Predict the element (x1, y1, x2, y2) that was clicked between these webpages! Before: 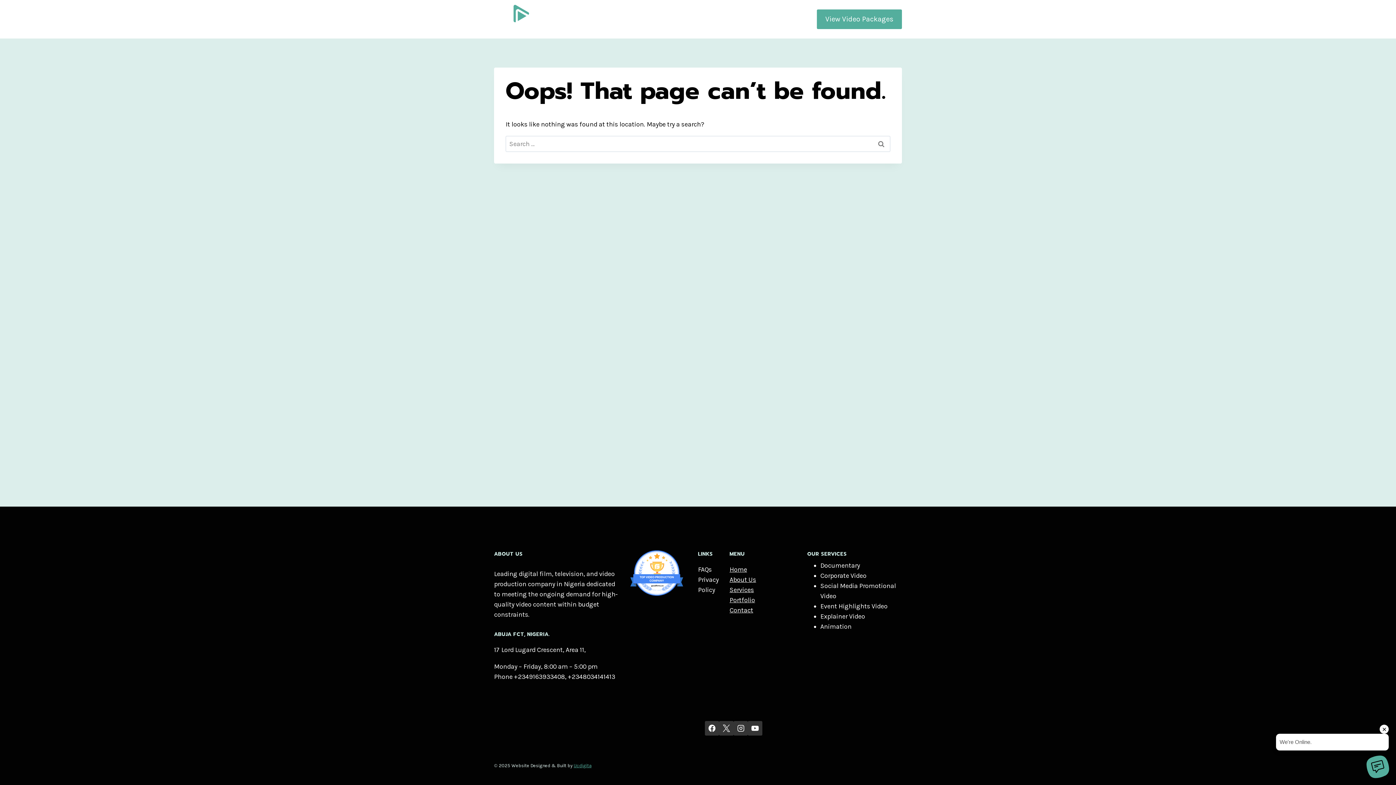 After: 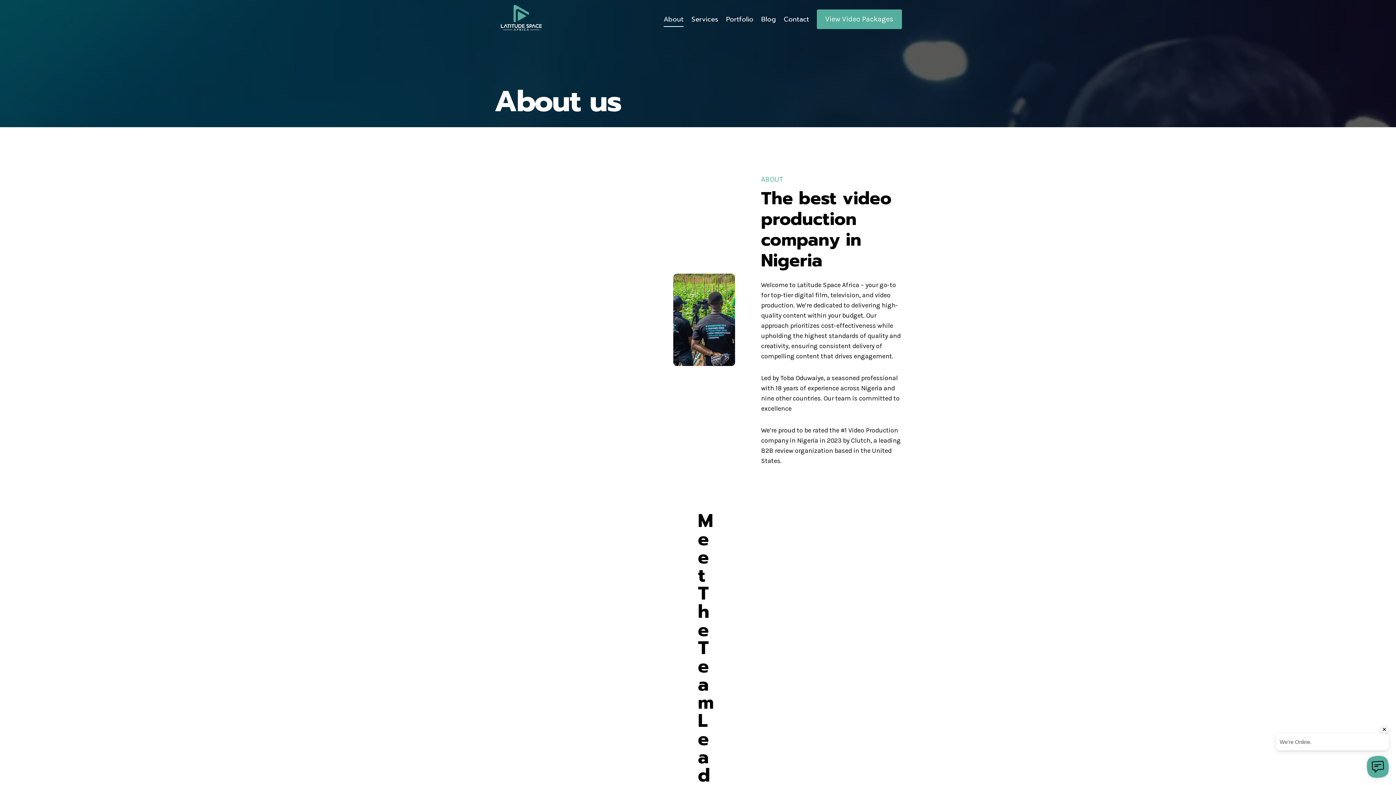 Action: label: About bbox: (659, 11, 687, 26)